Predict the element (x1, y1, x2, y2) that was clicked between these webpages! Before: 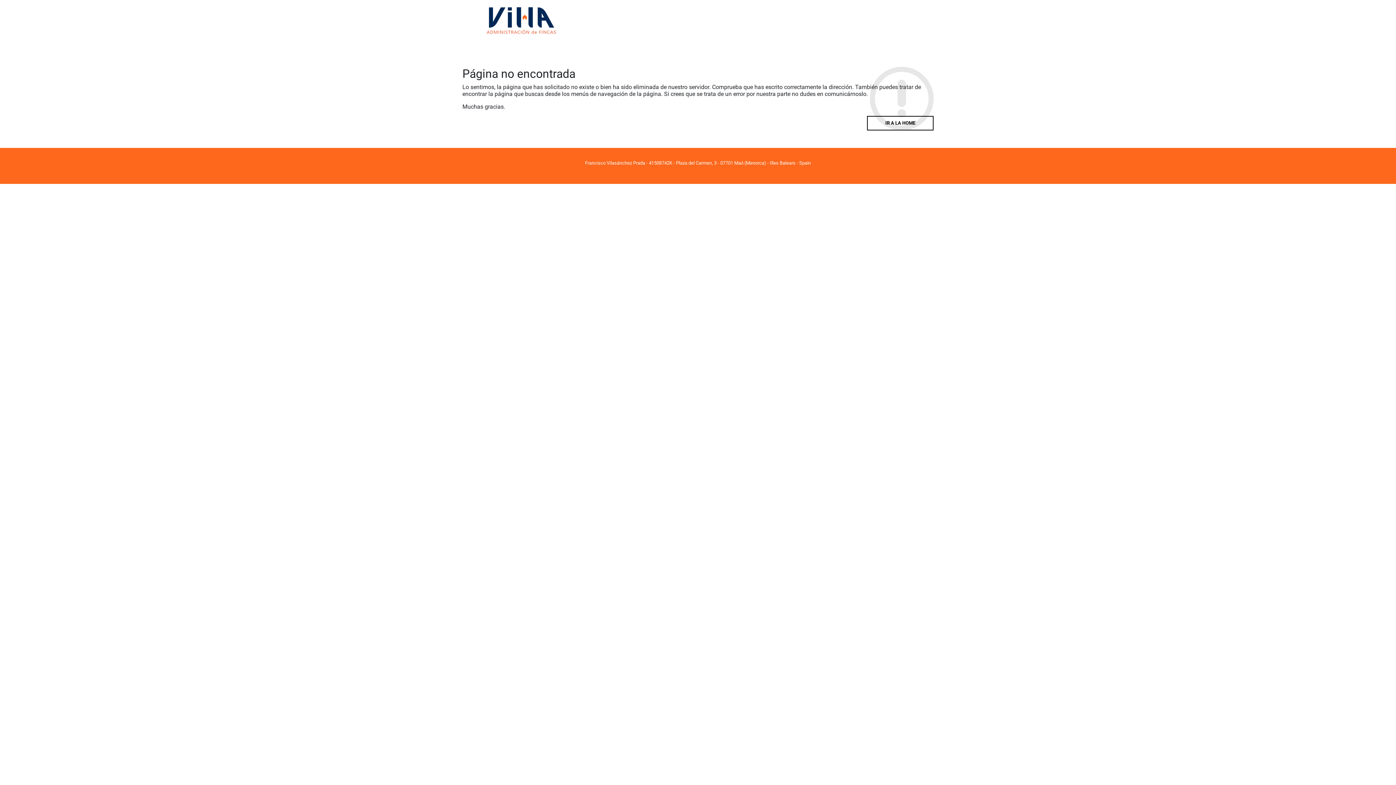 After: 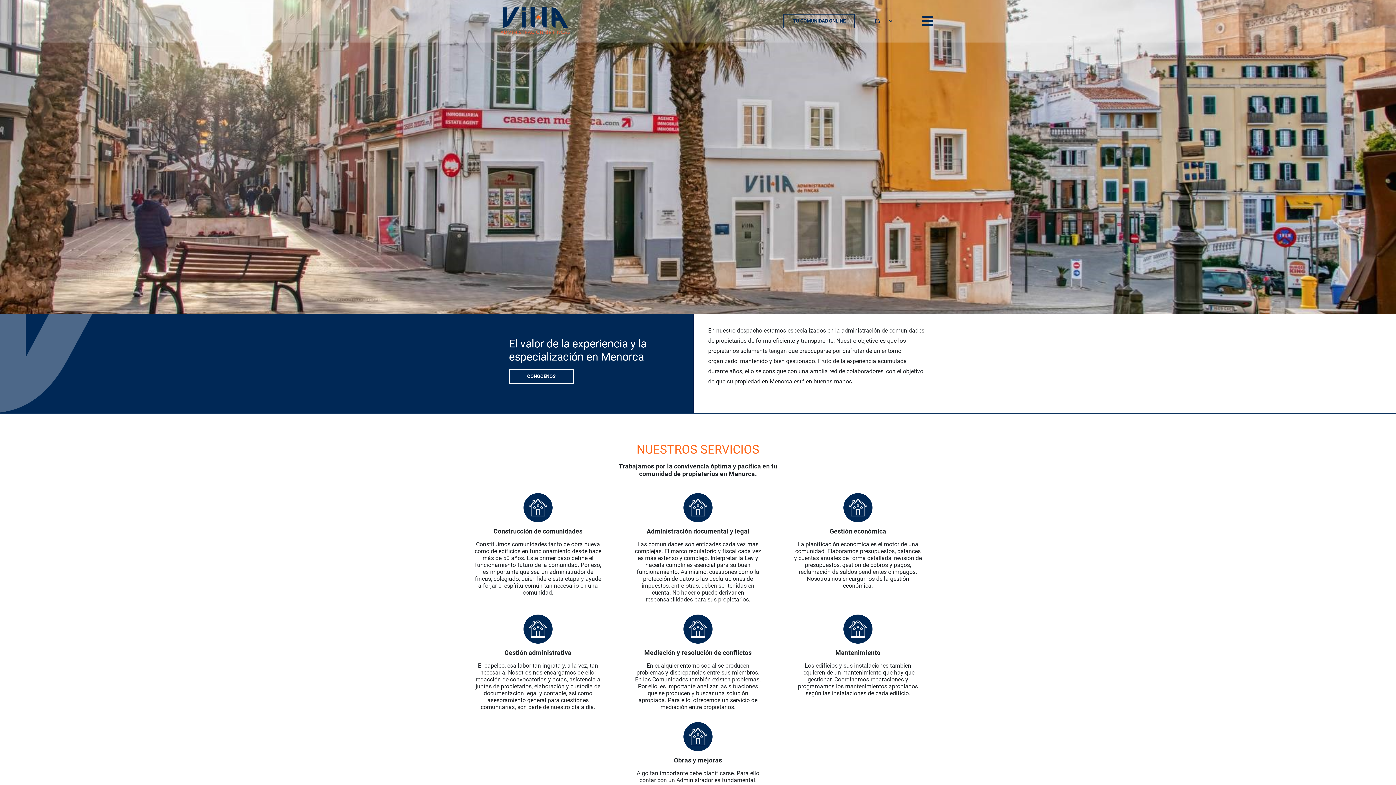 Action: label: IR A LA HOME bbox: (867, 115, 933, 130)